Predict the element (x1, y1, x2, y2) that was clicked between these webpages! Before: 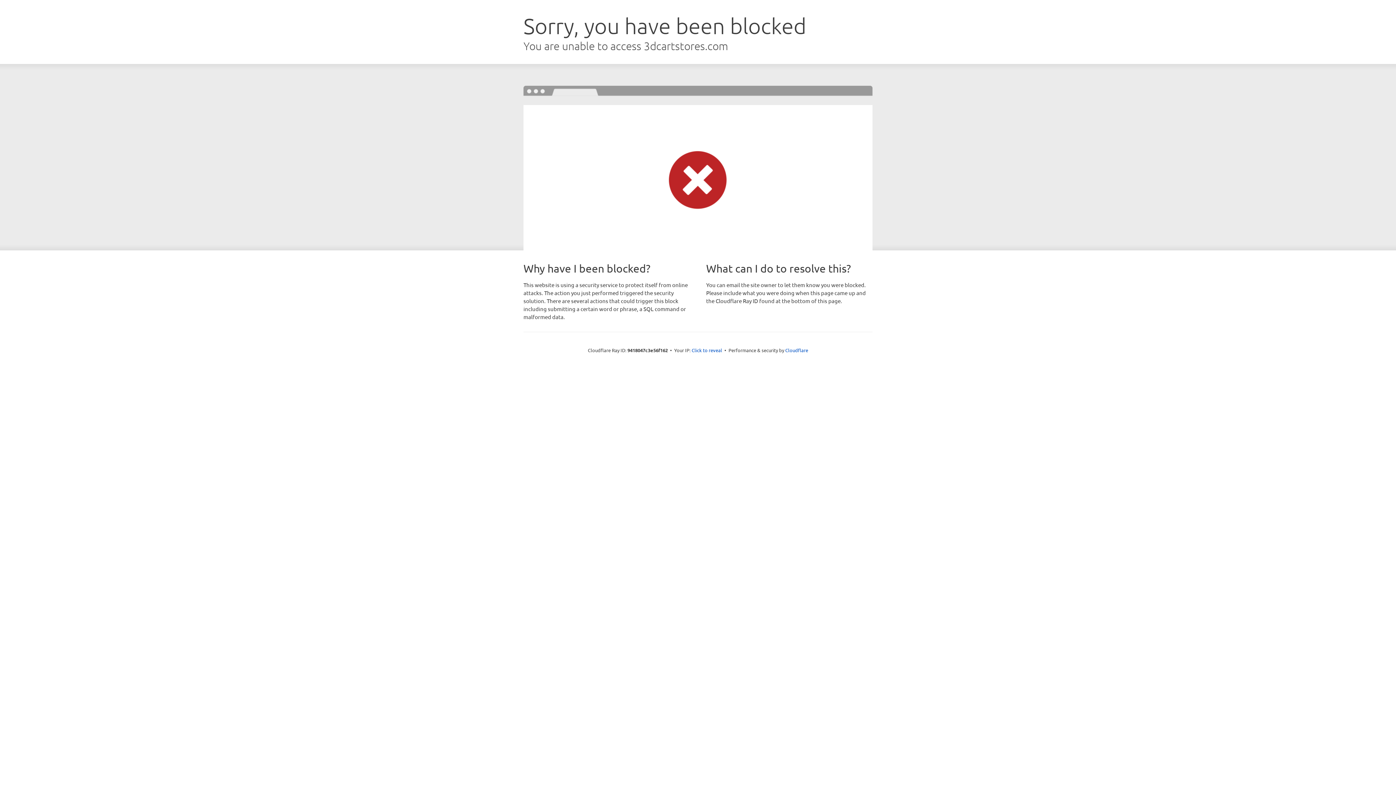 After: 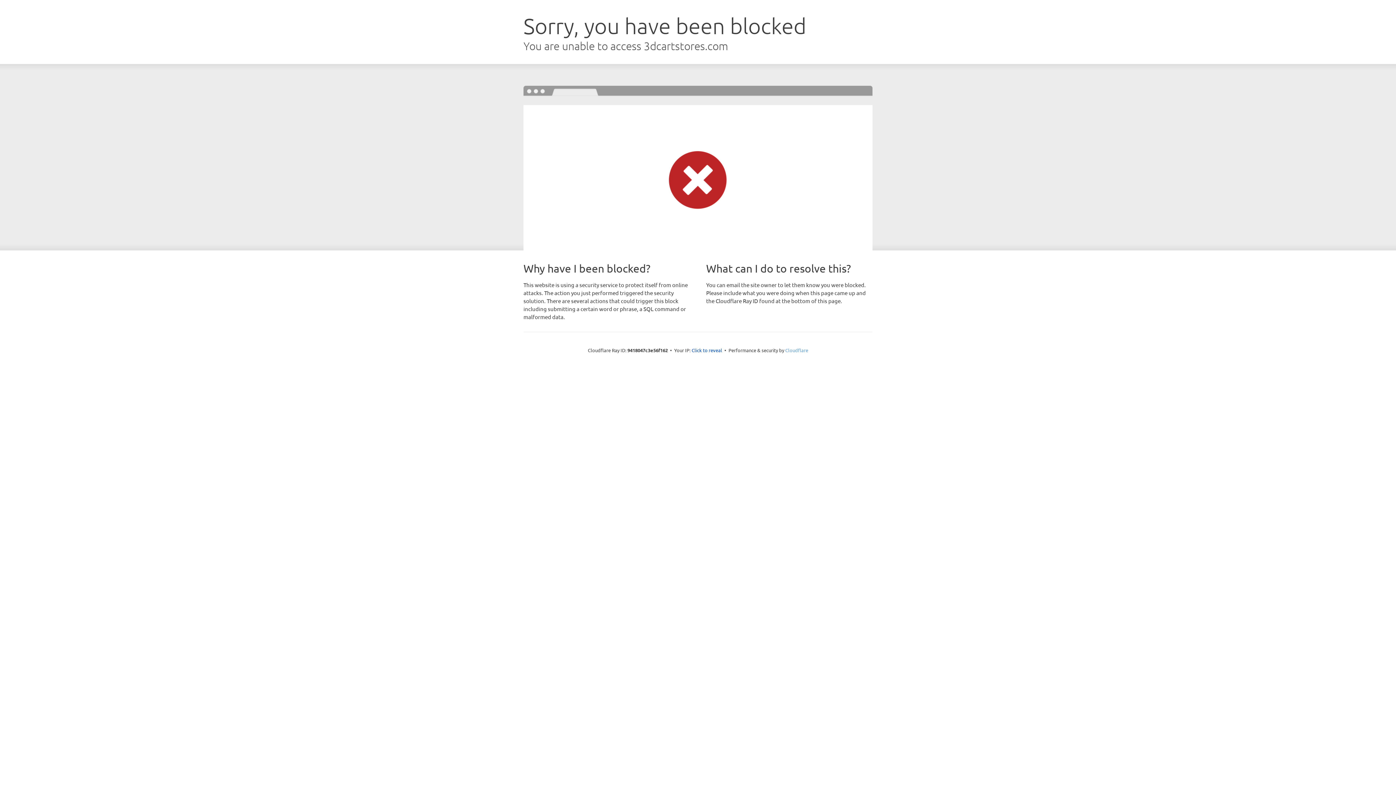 Action: bbox: (785, 347, 808, 353) label: Cloudflare